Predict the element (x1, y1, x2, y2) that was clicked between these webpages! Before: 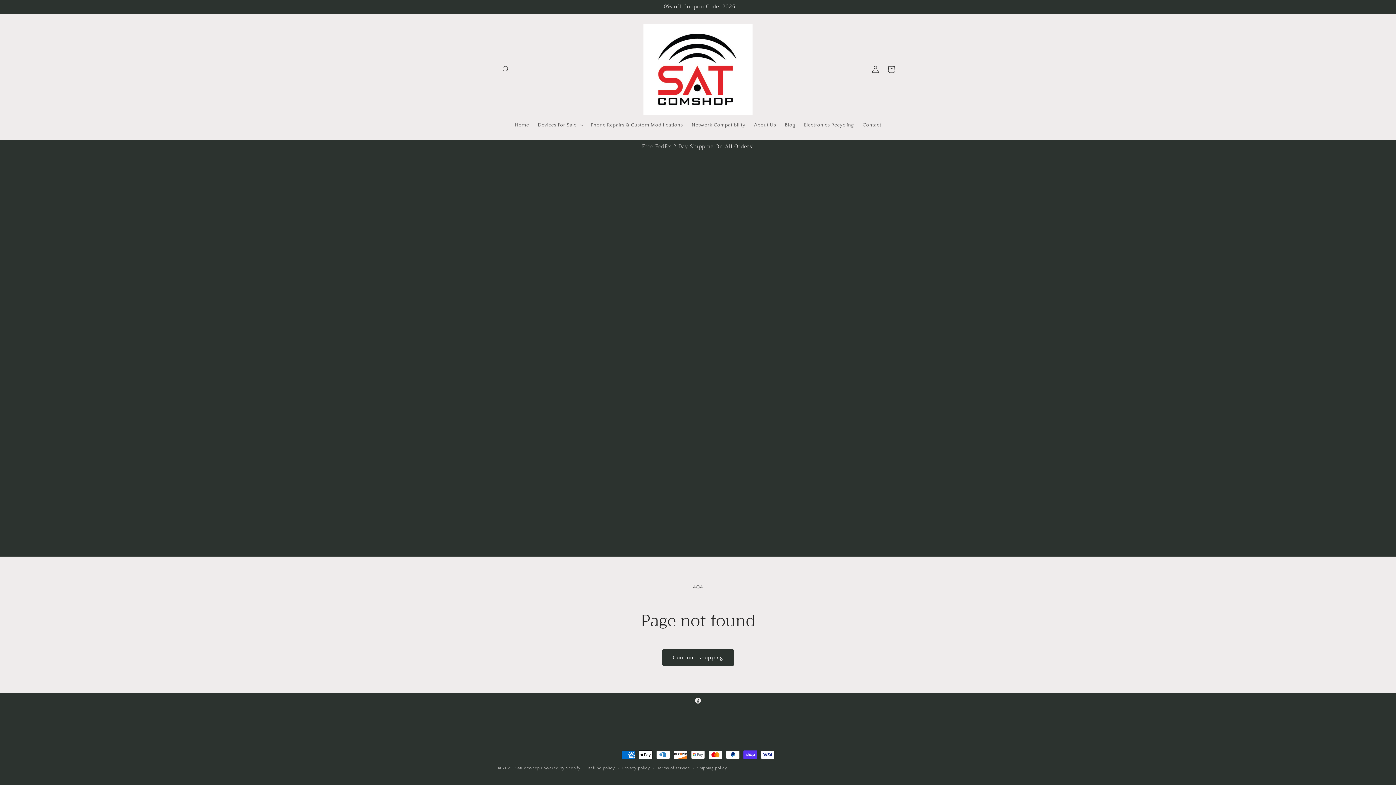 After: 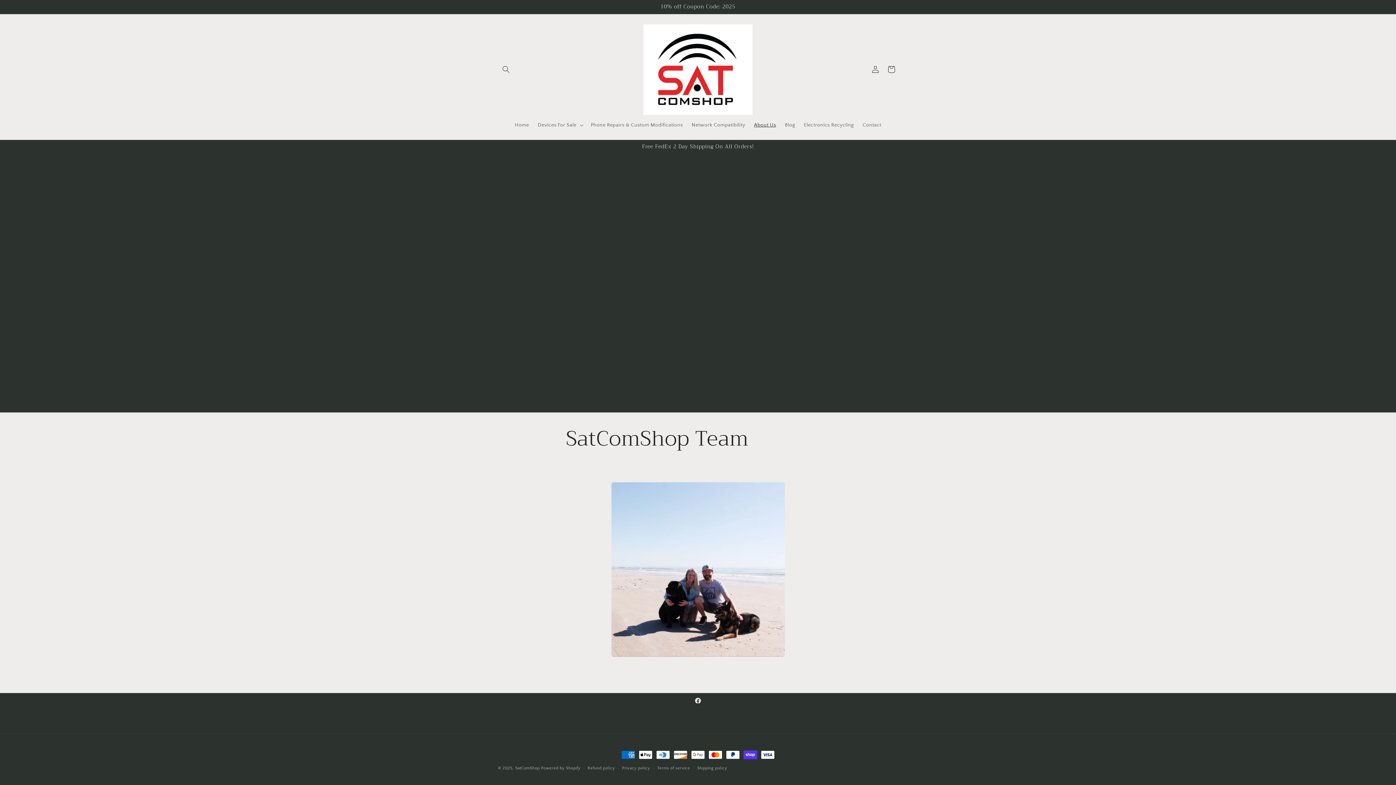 Action: bbox: (749, 117, 780, 132) label: About Us